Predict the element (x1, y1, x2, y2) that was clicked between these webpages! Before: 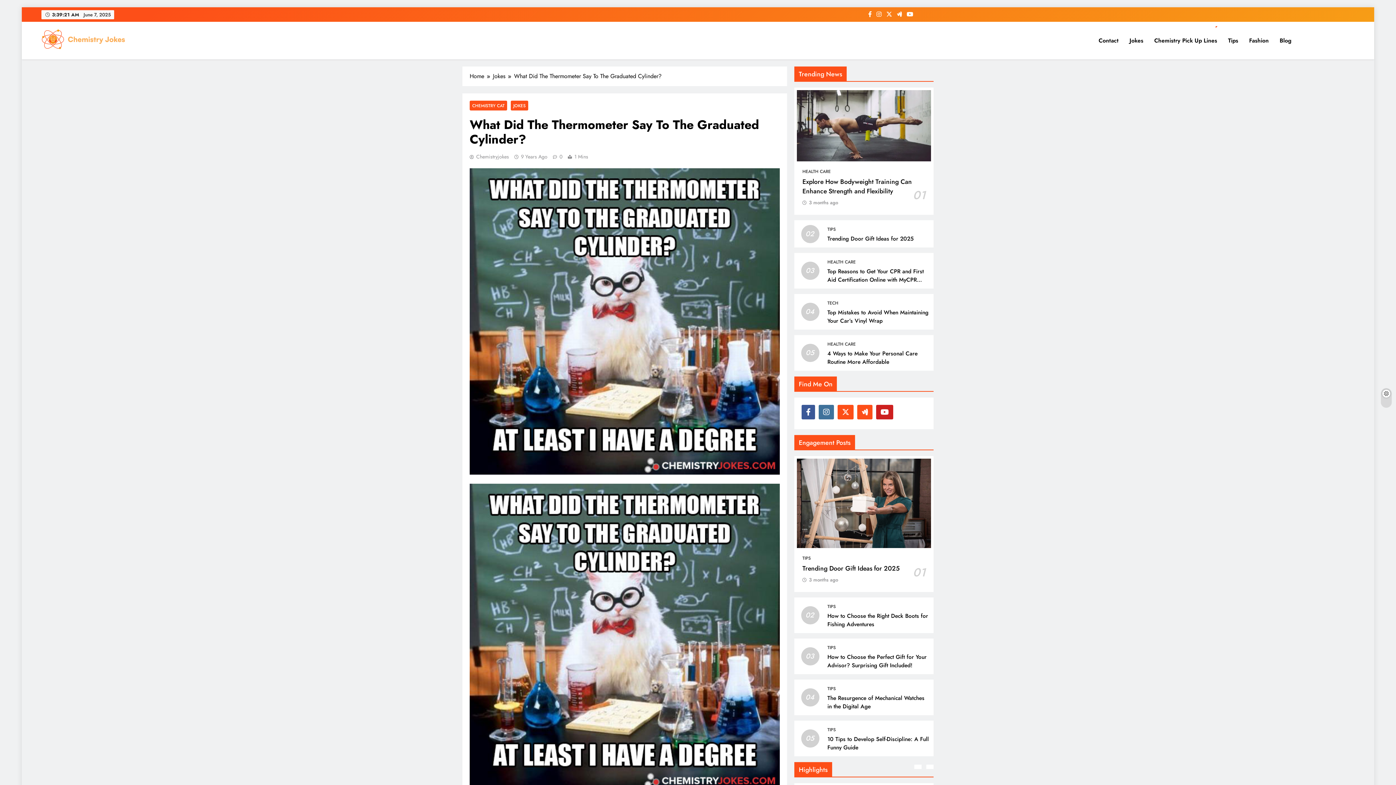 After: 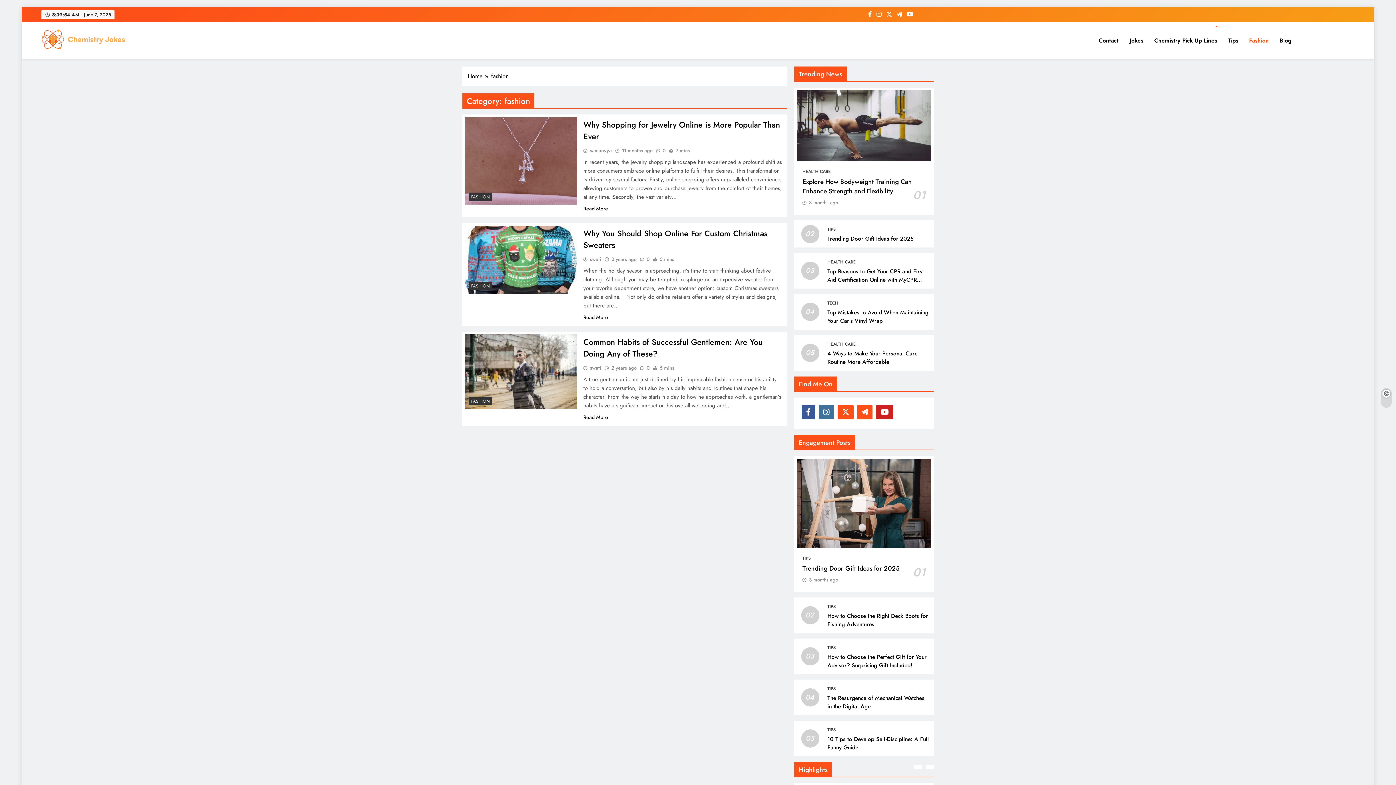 Action: label: Fashion bbox: (1244, 30, 1274, 50)